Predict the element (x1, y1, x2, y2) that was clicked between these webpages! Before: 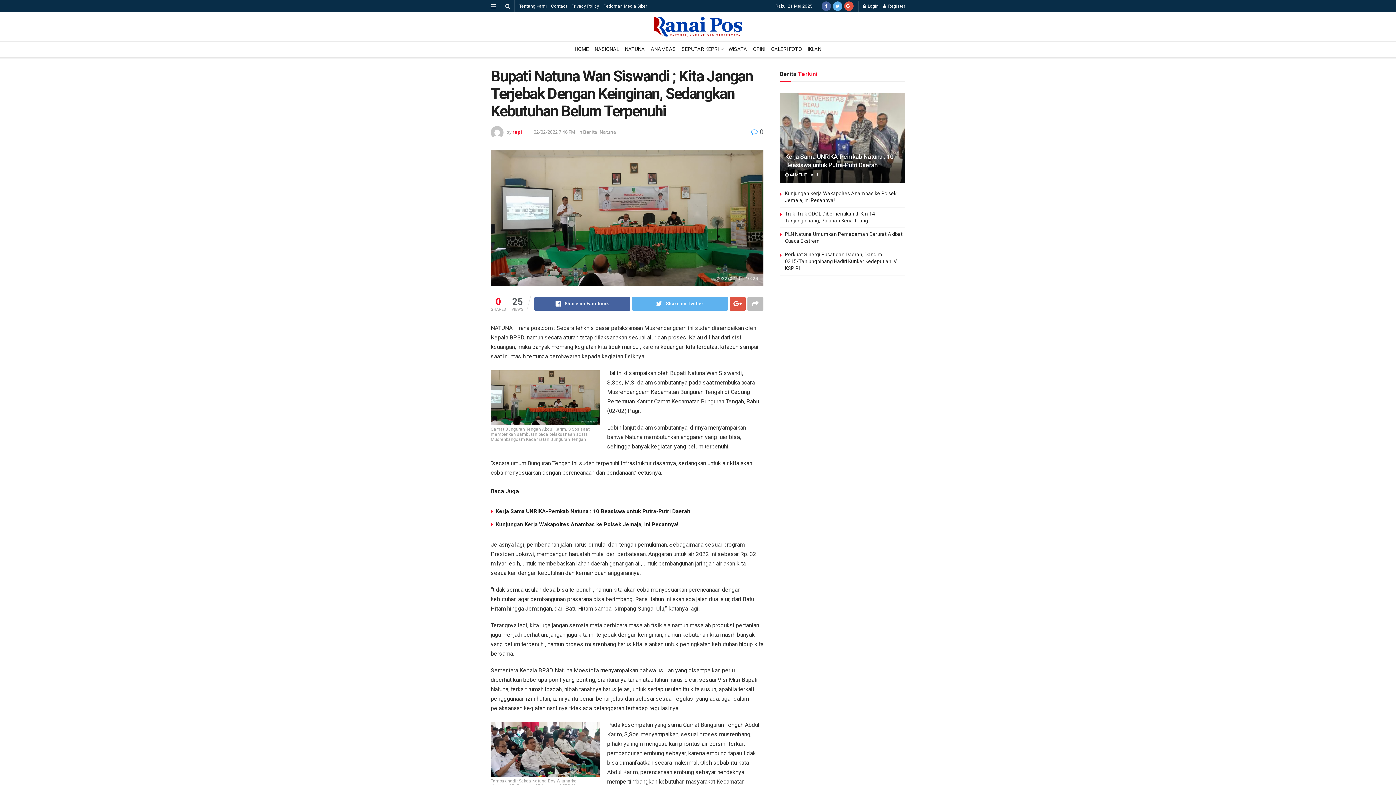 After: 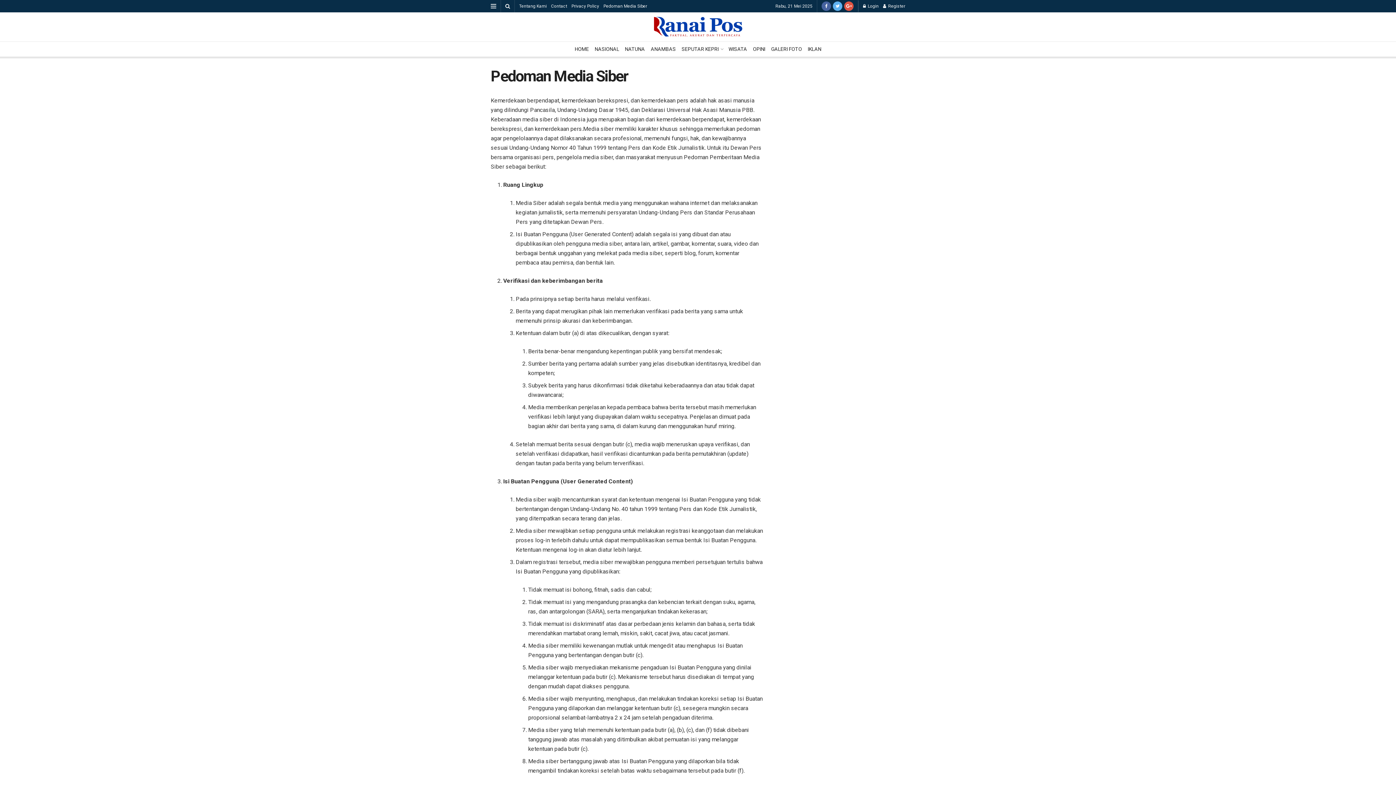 Action: bbox: (603, 0, 647, 12) label: Pedoman Media Siber